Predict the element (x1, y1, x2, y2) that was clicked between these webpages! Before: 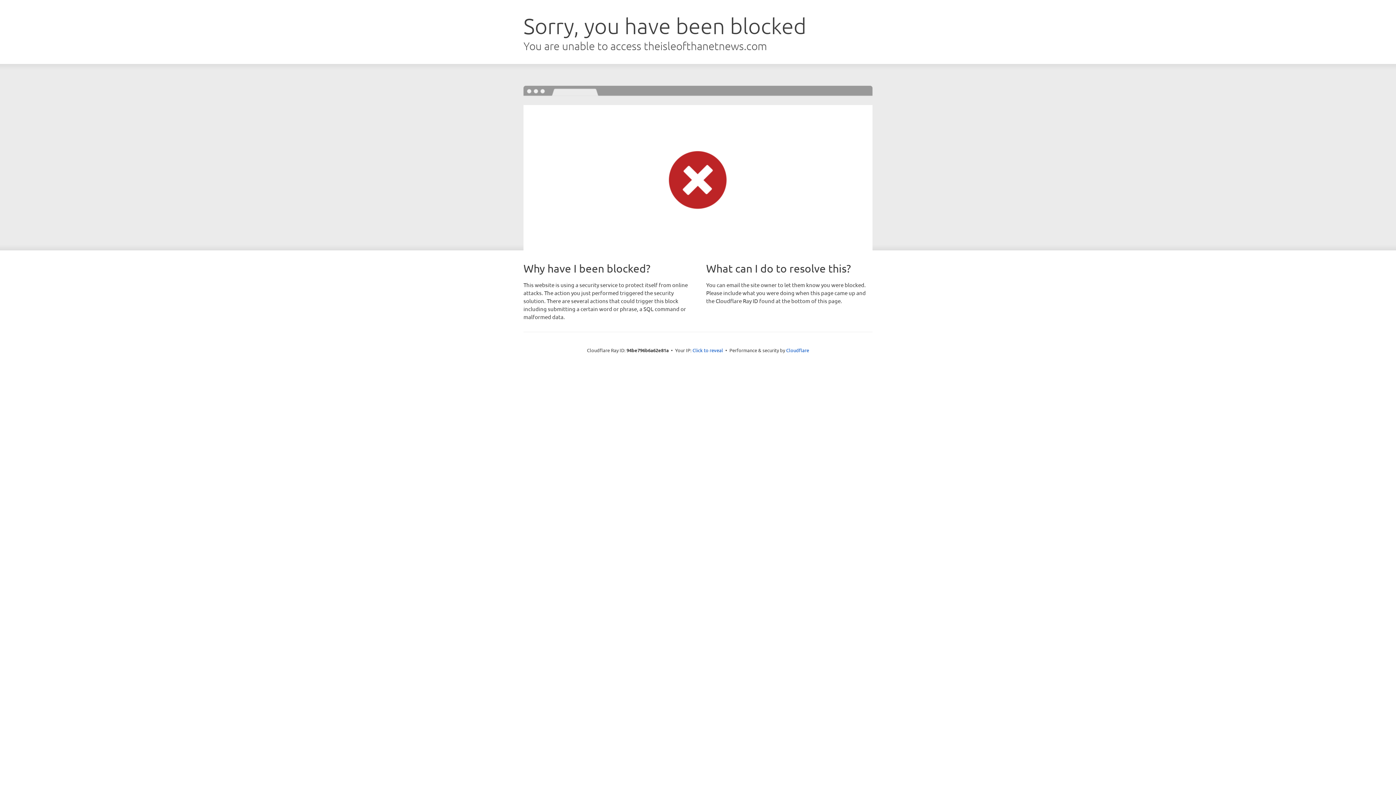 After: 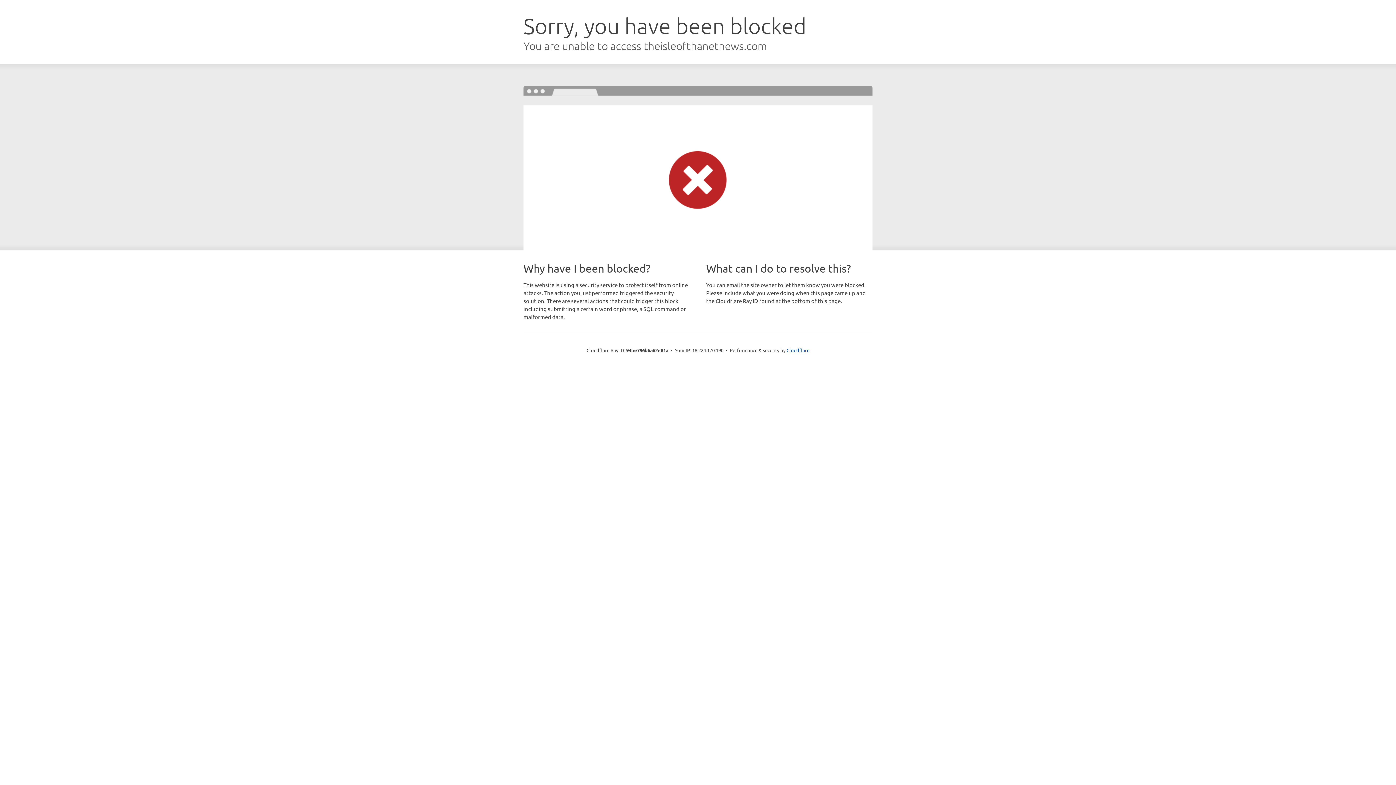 Action: label: Click to reveal bbox: (692, 346, 723, 353)